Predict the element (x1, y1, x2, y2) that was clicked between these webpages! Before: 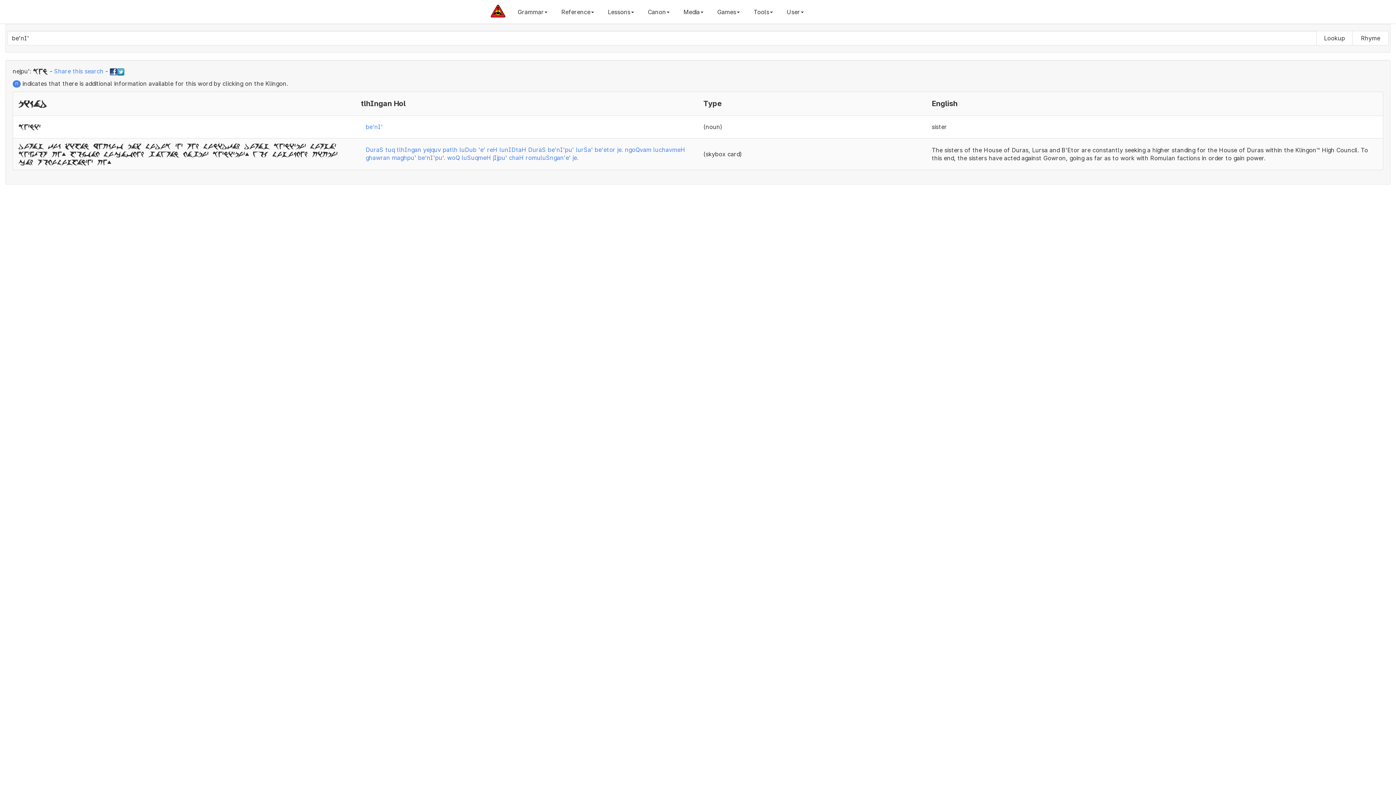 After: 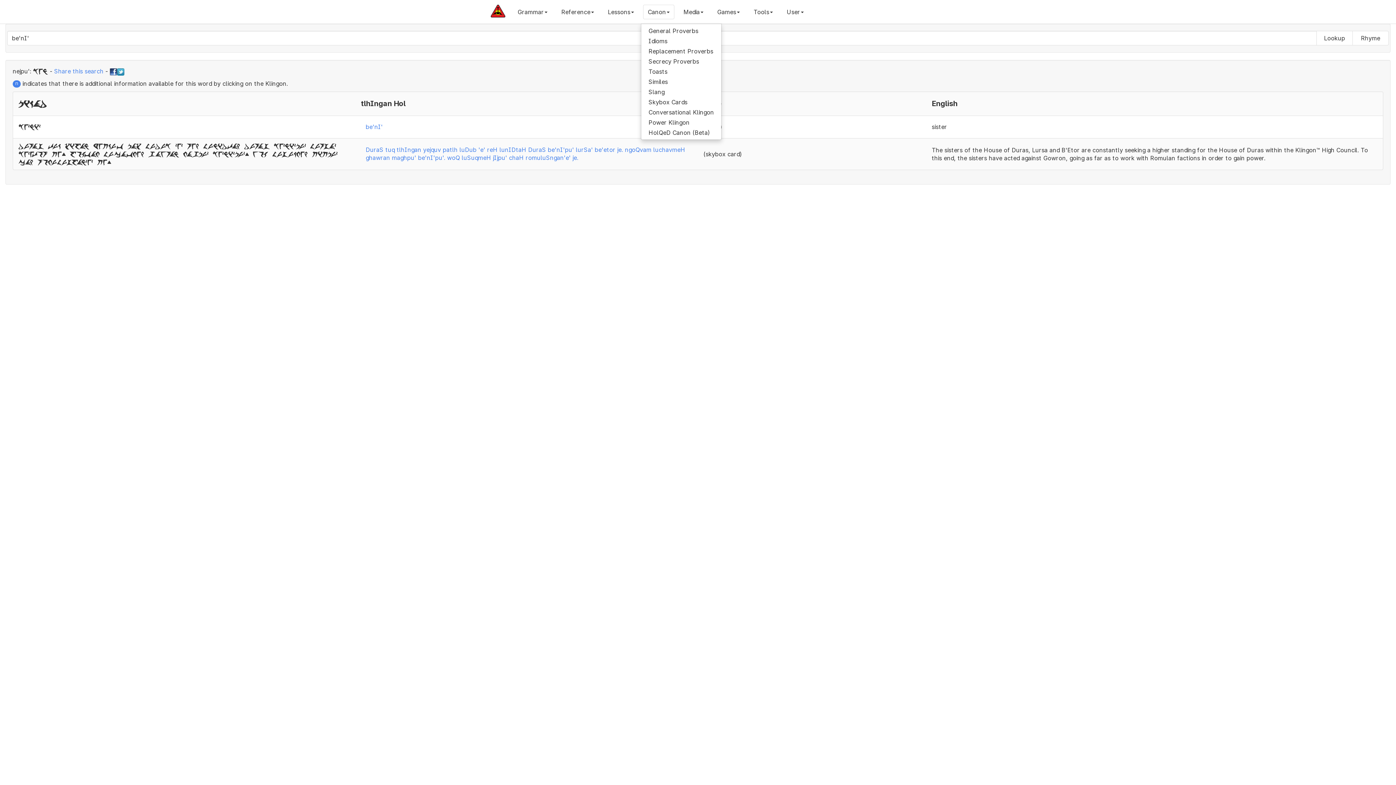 Action: bbox: (643, 4, 674, 19) label: Canon